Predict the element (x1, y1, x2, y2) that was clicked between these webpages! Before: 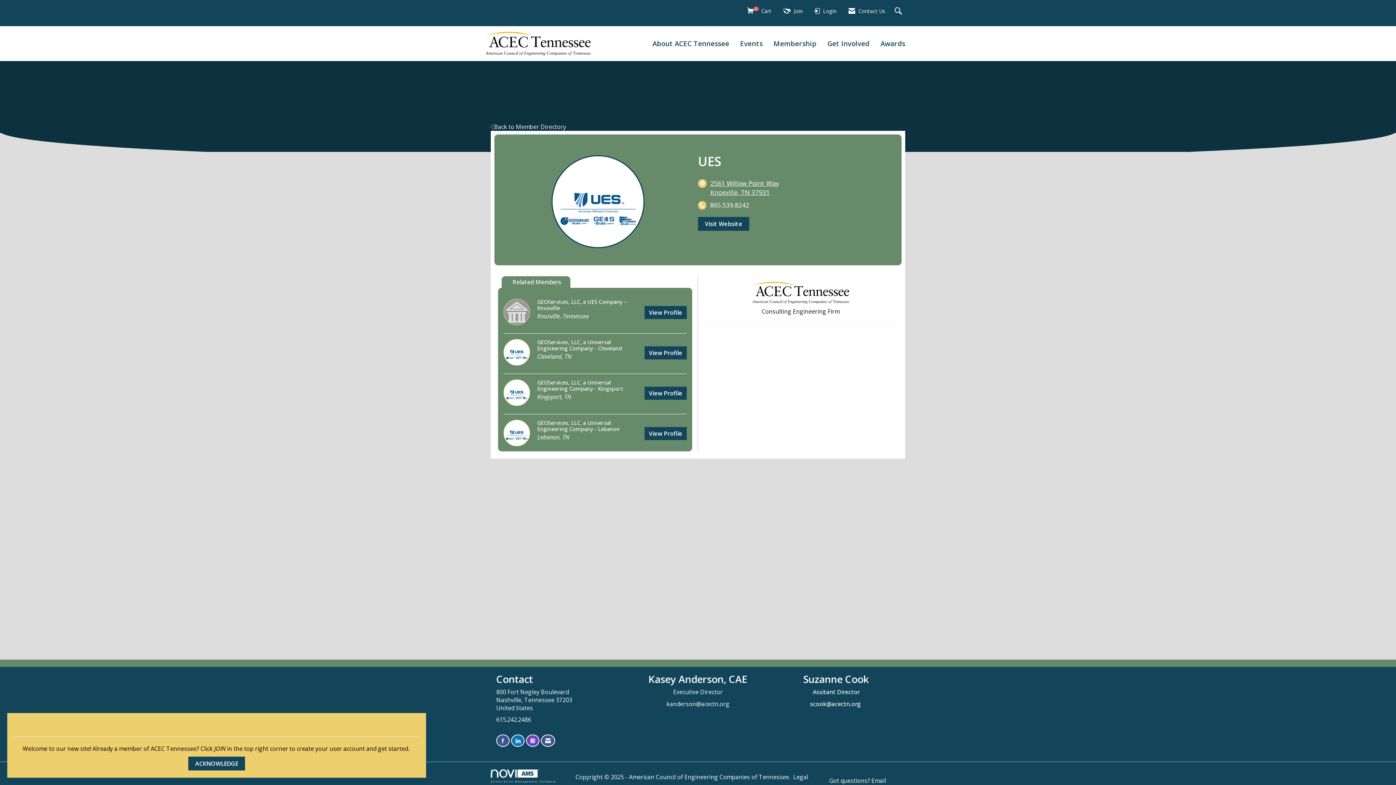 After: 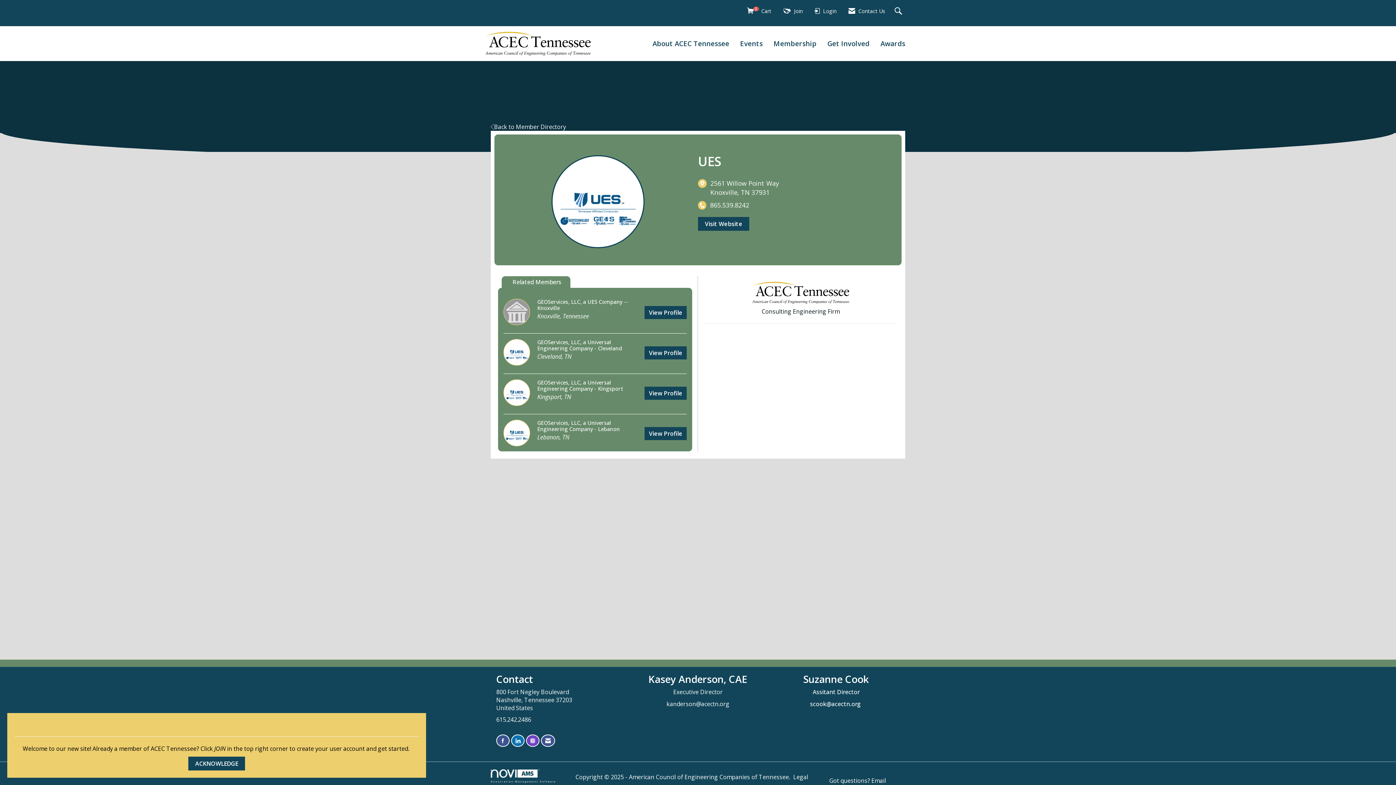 Action: bbox: (710, 178, 779, 197) label: location link opens in a new tab